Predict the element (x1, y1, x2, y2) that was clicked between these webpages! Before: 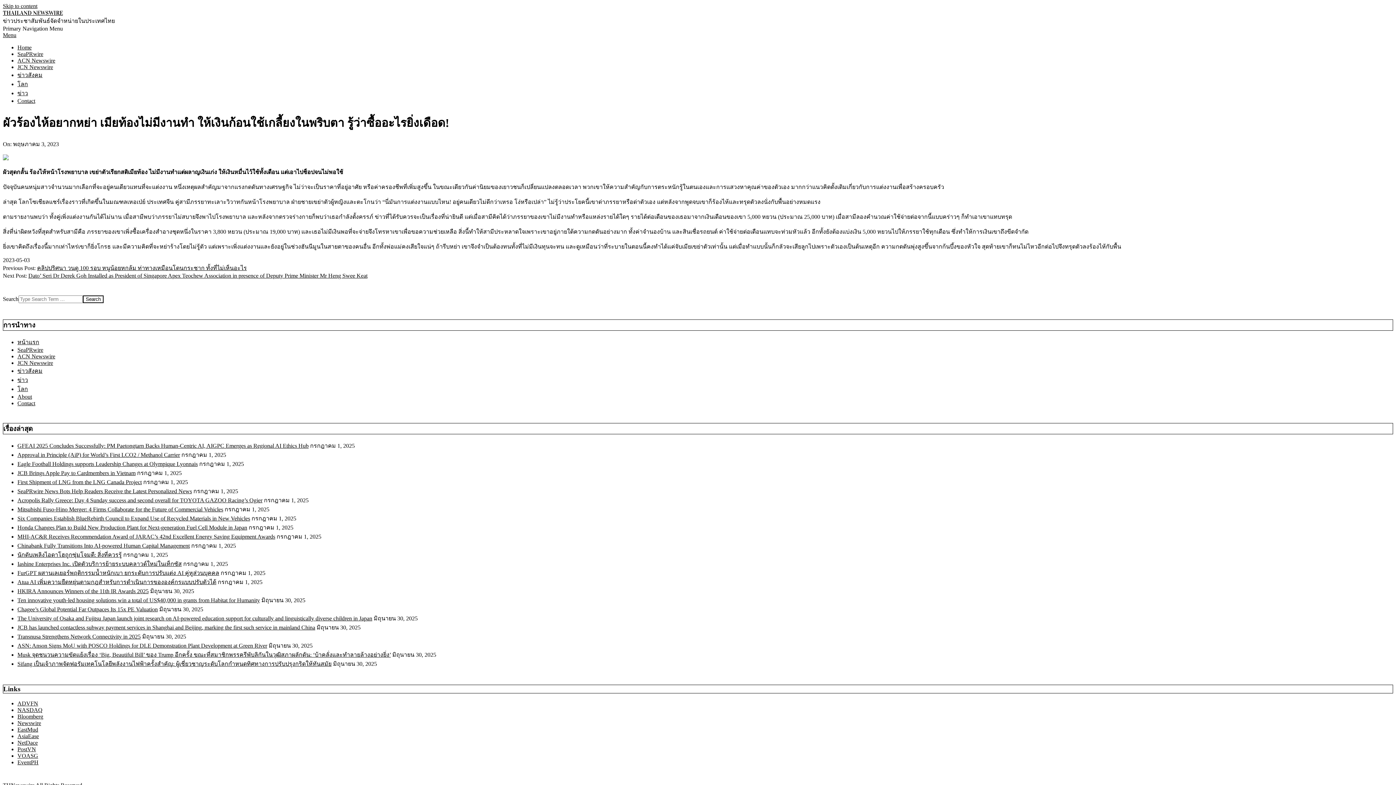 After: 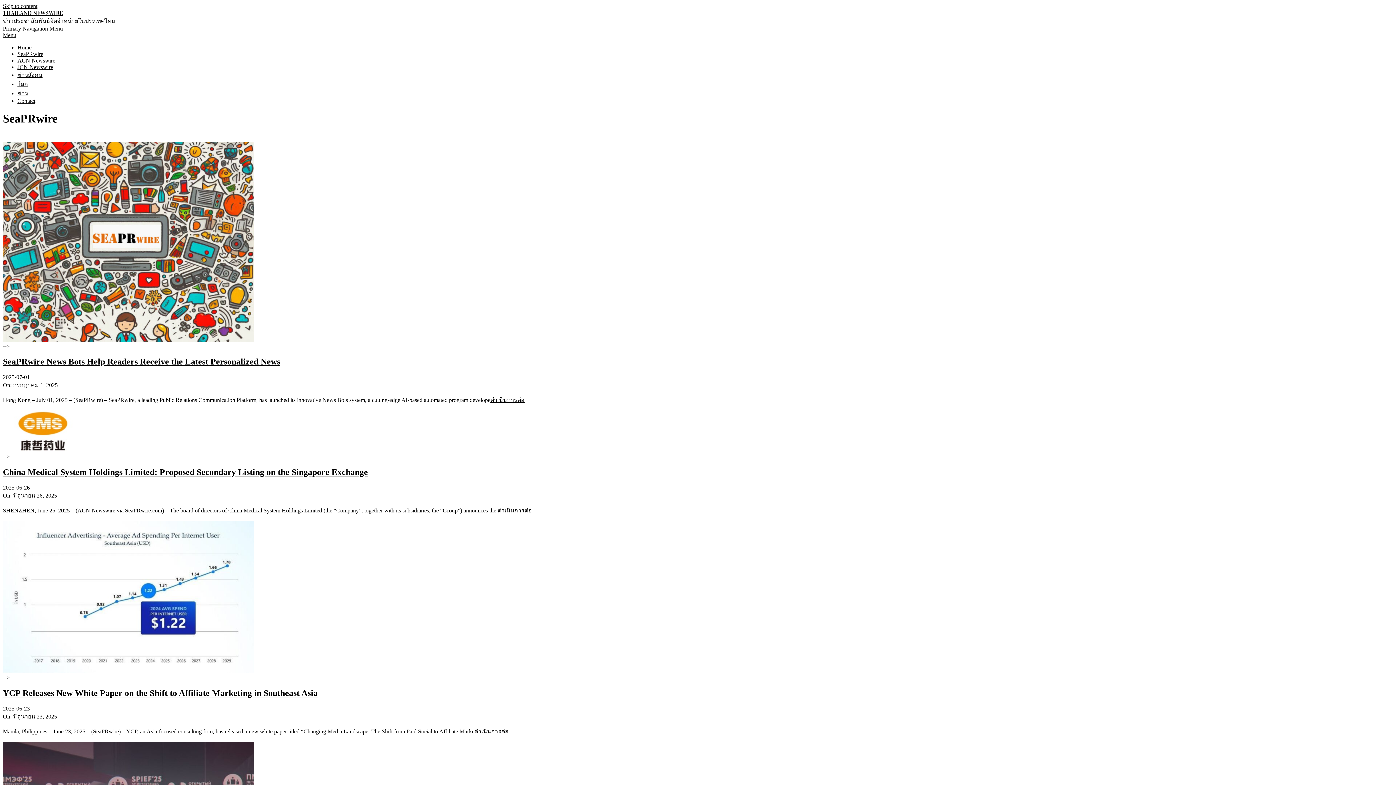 Action: bbox: (17, 346, 43, 353) label: SeaPRwire